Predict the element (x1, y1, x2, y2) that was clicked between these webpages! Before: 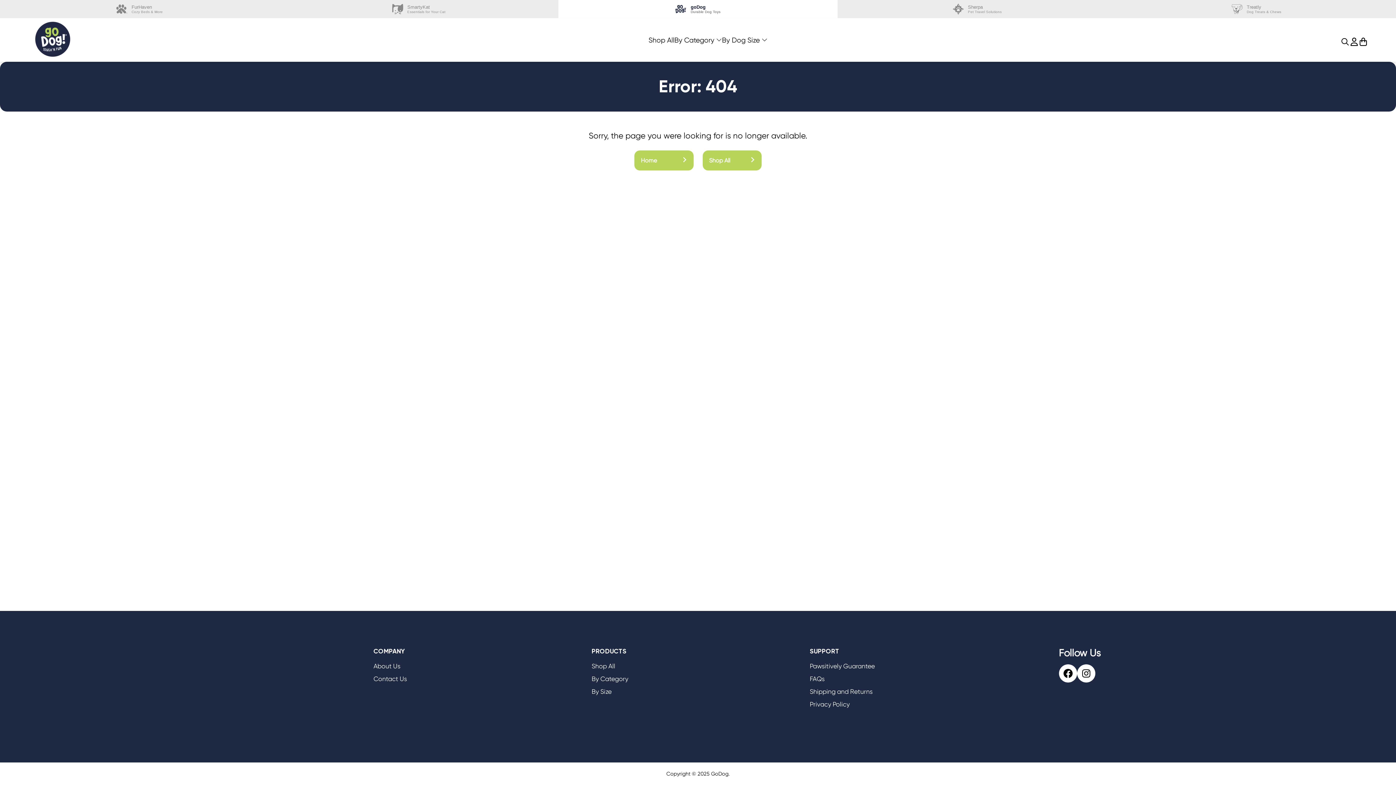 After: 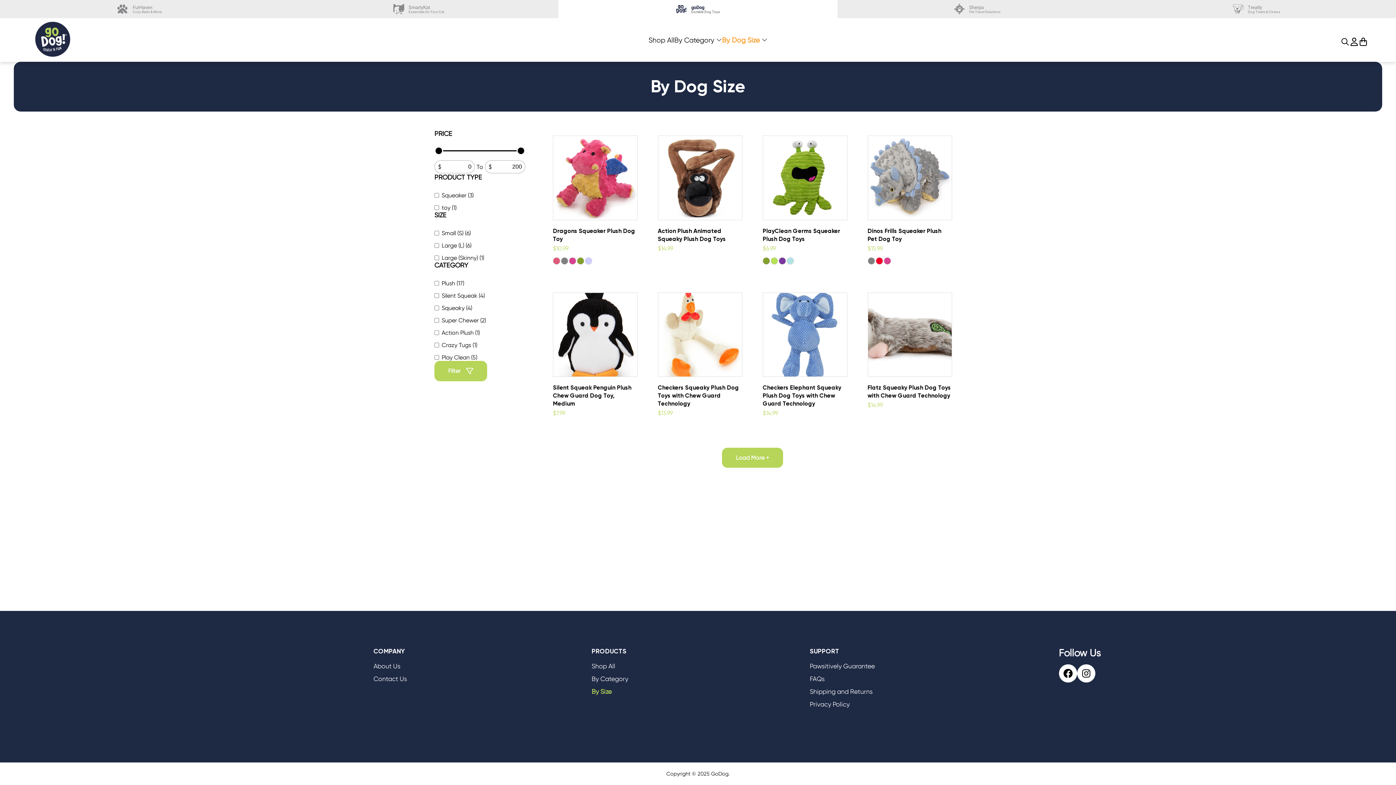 Action: label: By Size bbox: (591, 688, 804, 695)